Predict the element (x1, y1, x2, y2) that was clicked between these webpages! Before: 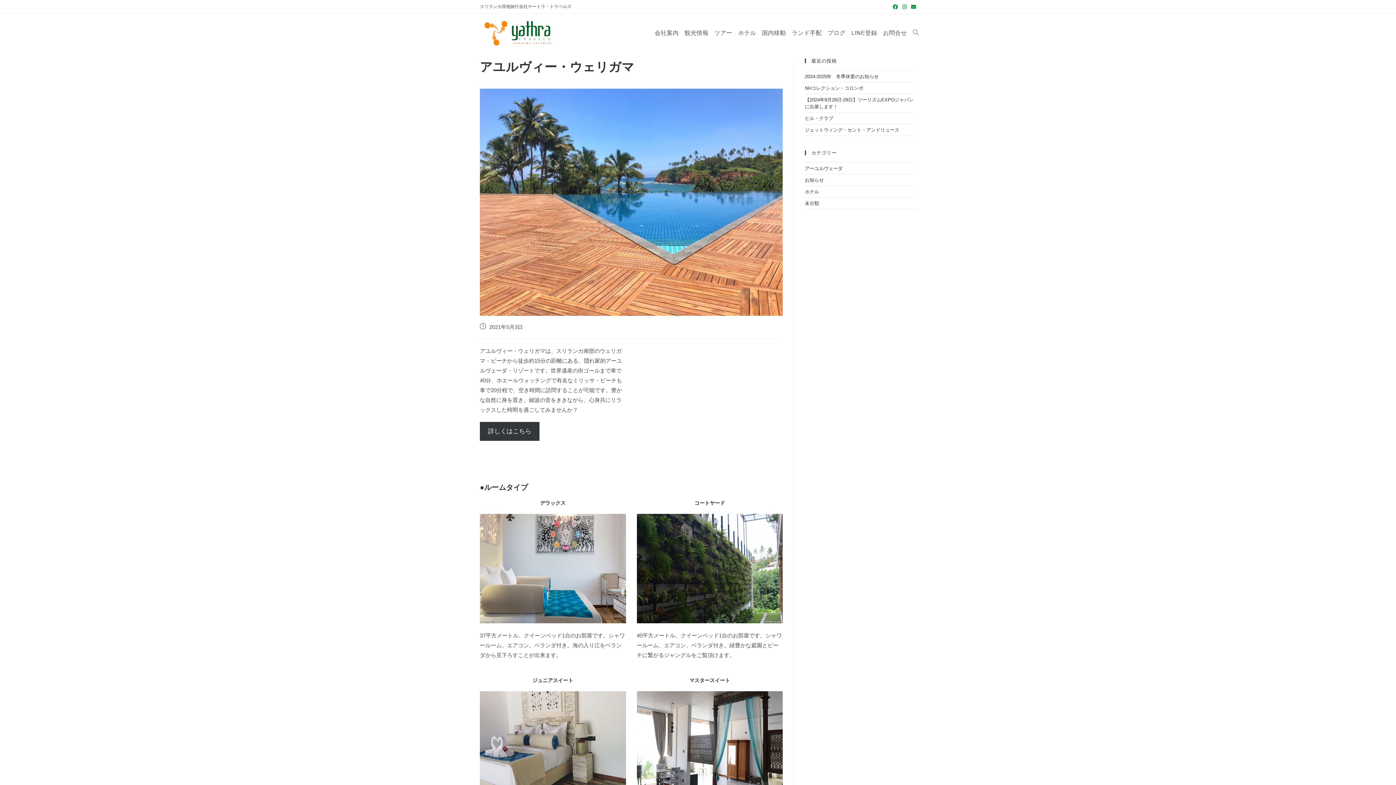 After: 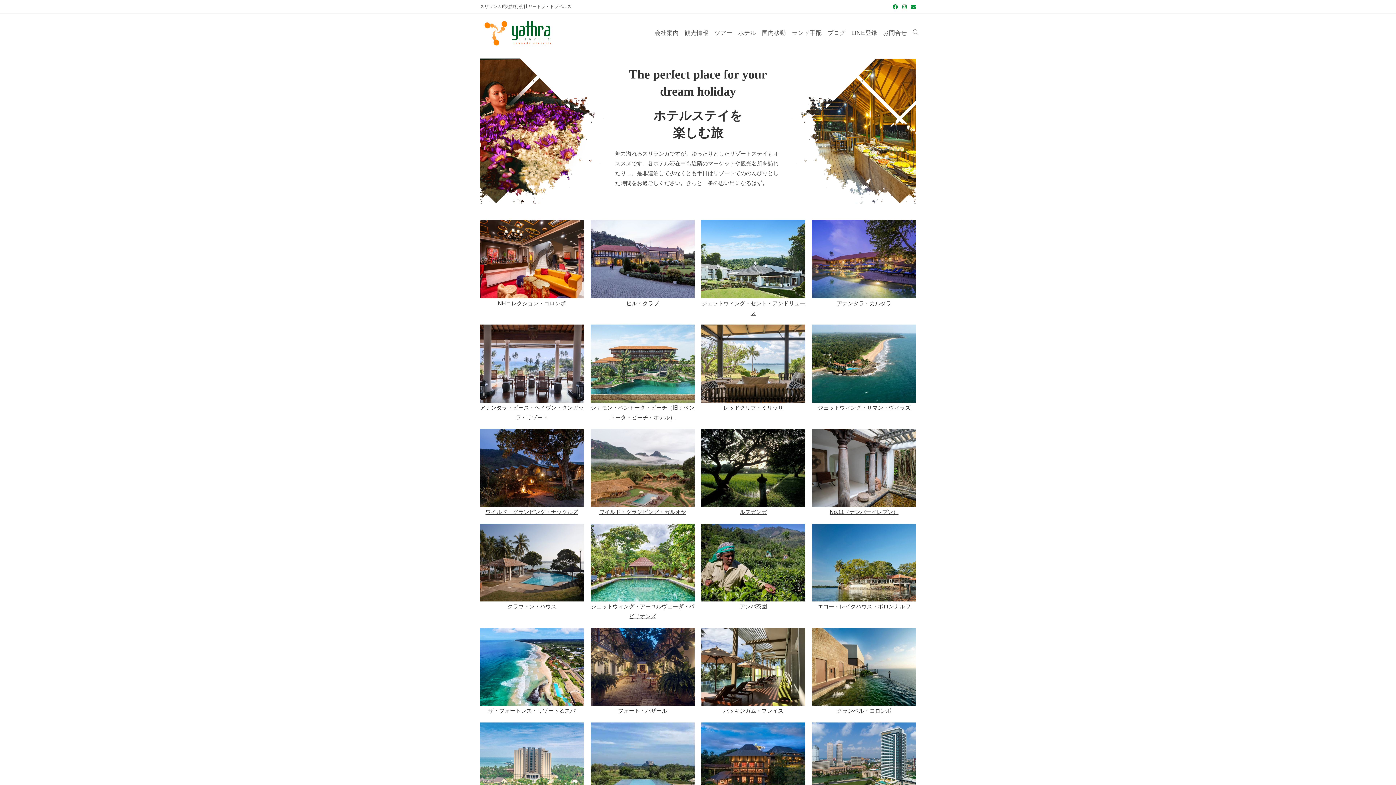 Action: label: ホテル bbox: (735, 16, 759, 49)